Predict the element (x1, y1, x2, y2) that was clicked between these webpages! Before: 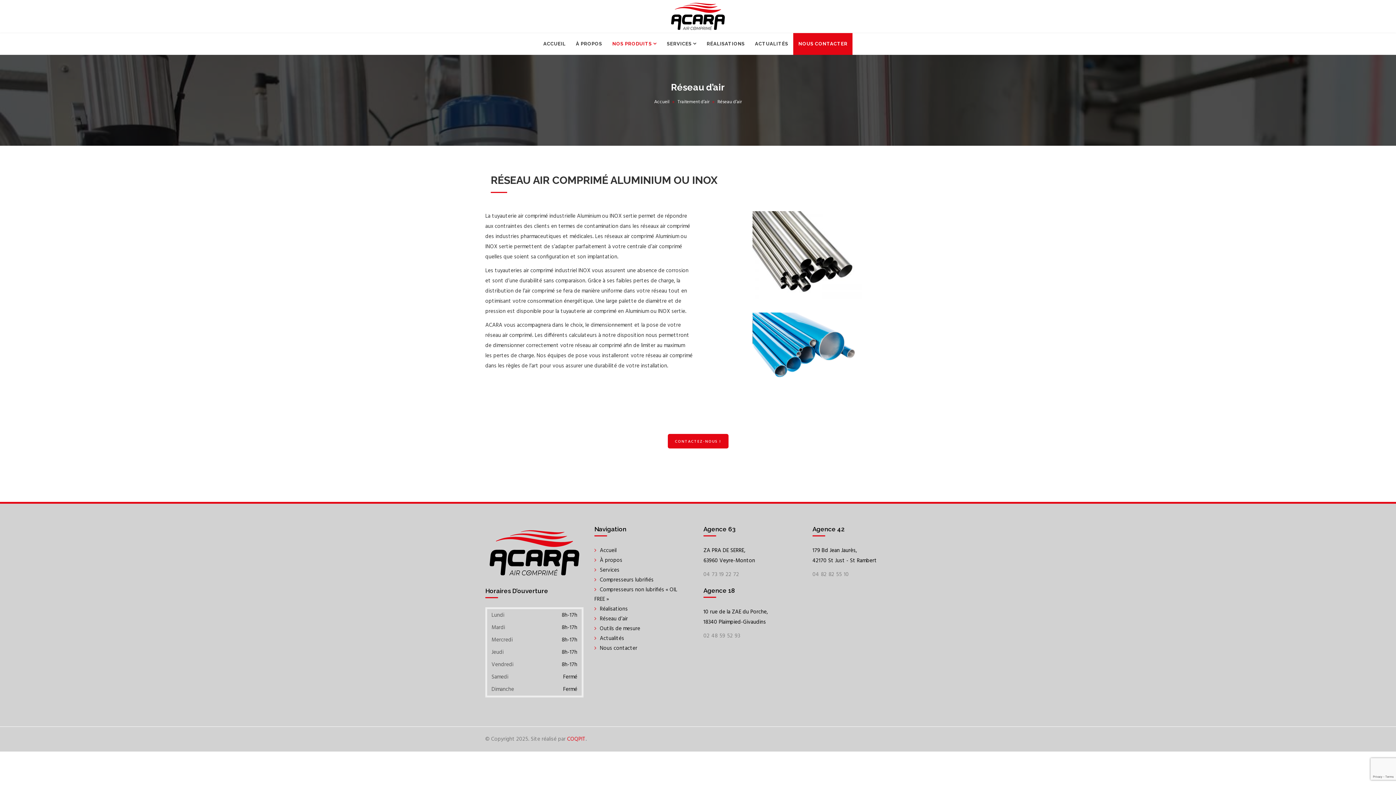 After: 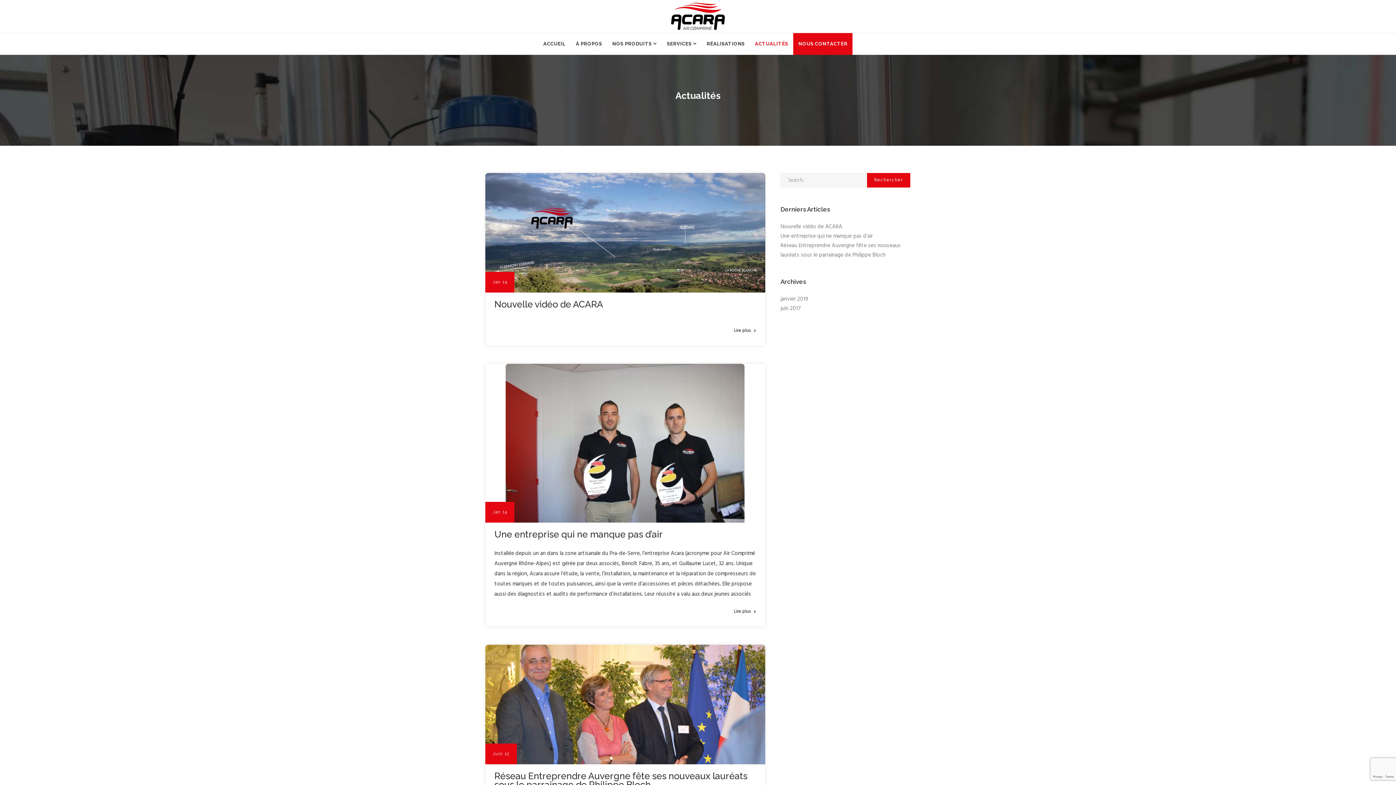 Action: bbox: (750, 33, 793, 54) label: ACTUALITÉS